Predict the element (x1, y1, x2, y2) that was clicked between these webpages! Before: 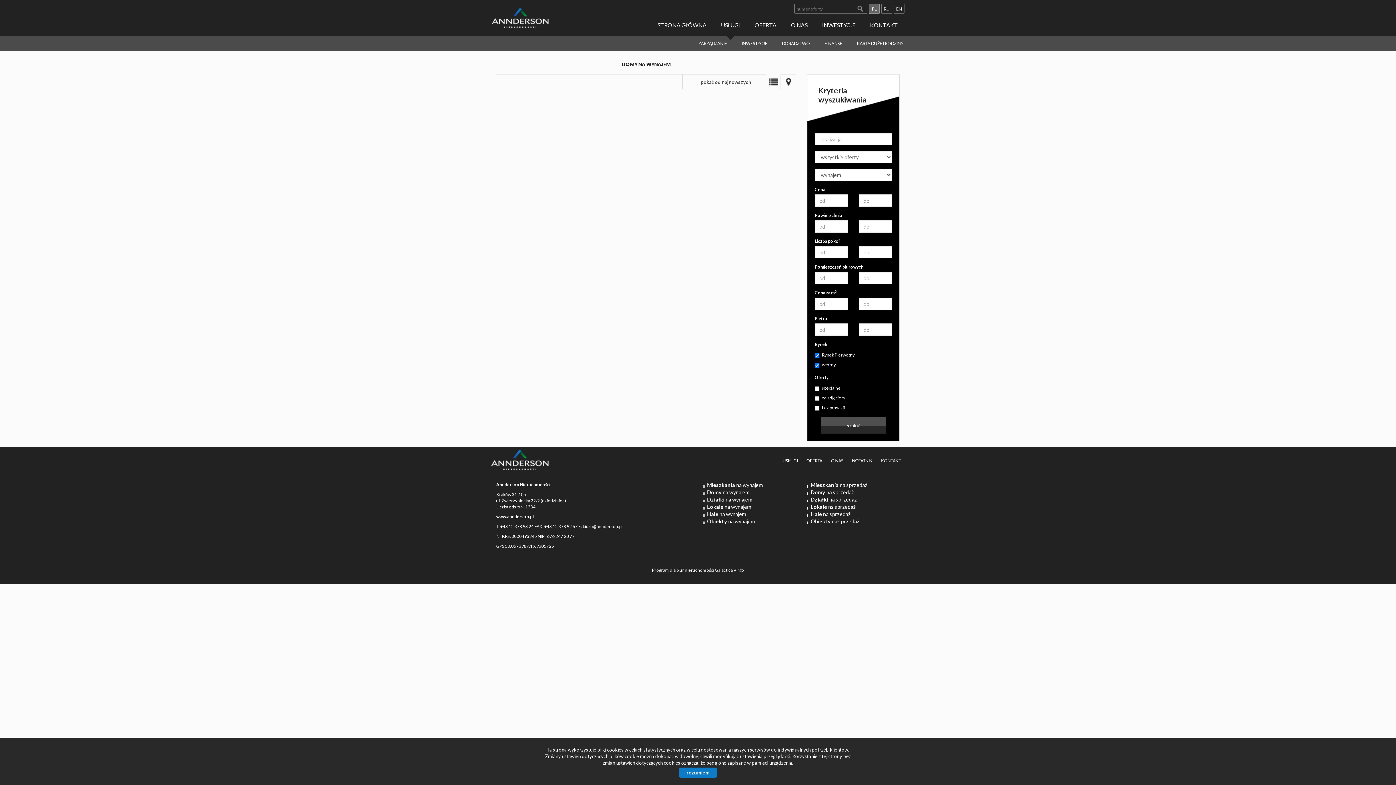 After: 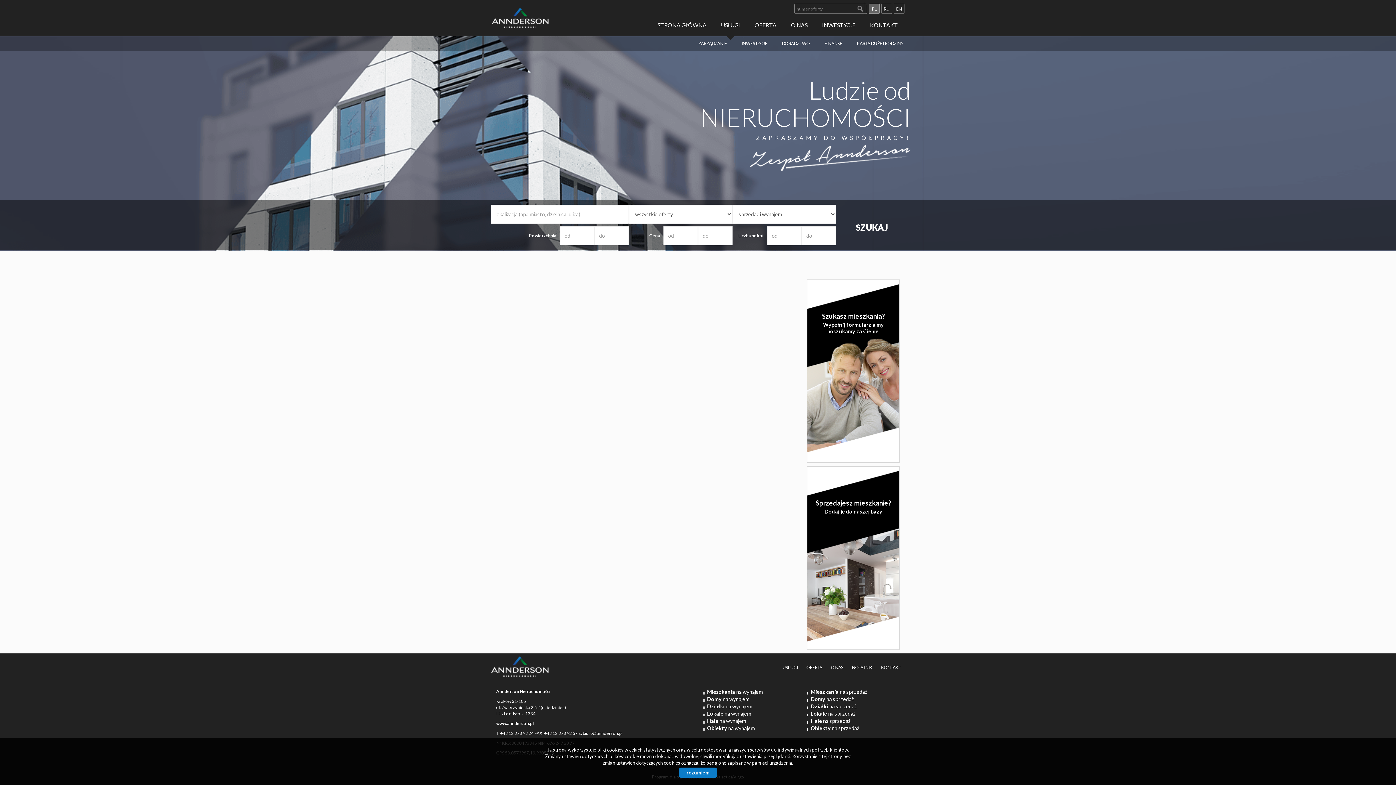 Action: label: USŁUGI bbox: (779, 446, 801, 475)